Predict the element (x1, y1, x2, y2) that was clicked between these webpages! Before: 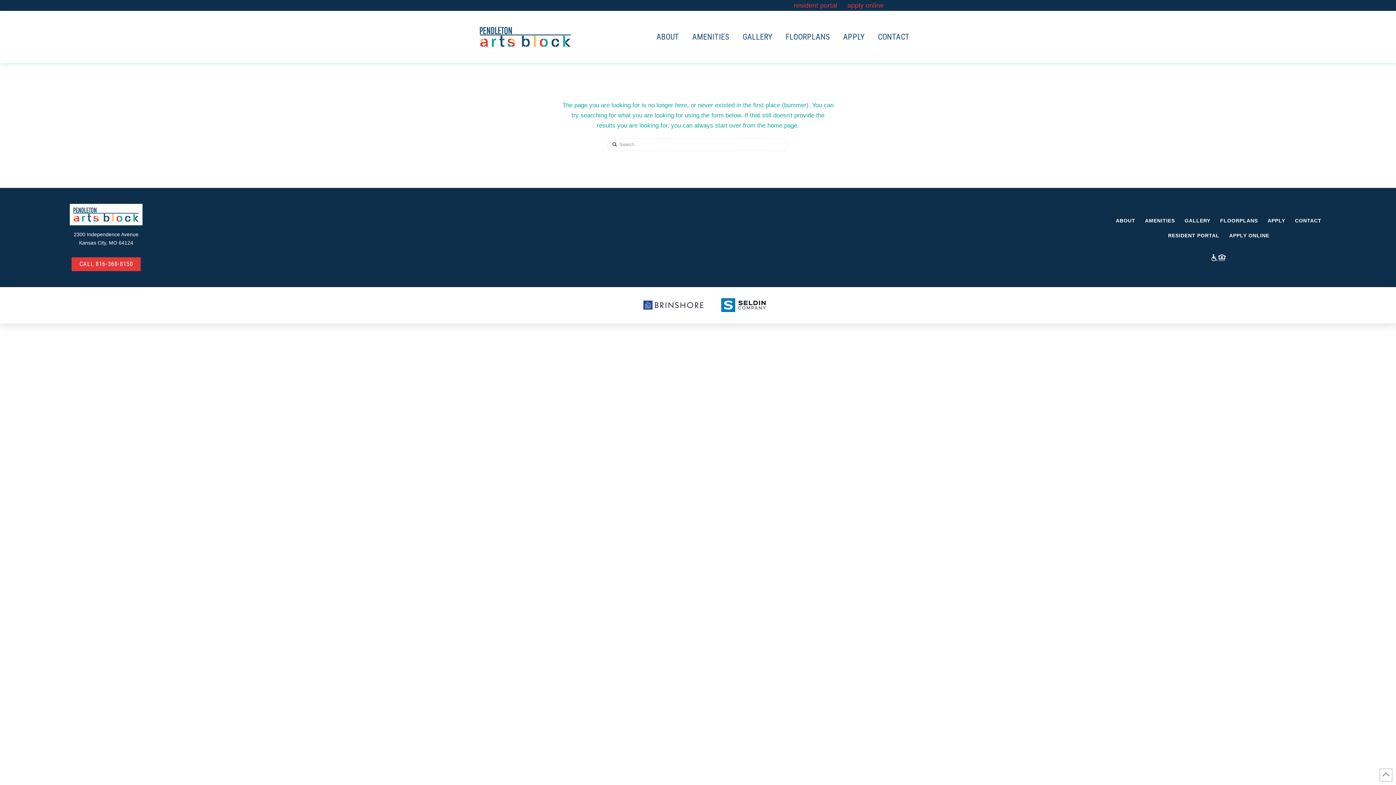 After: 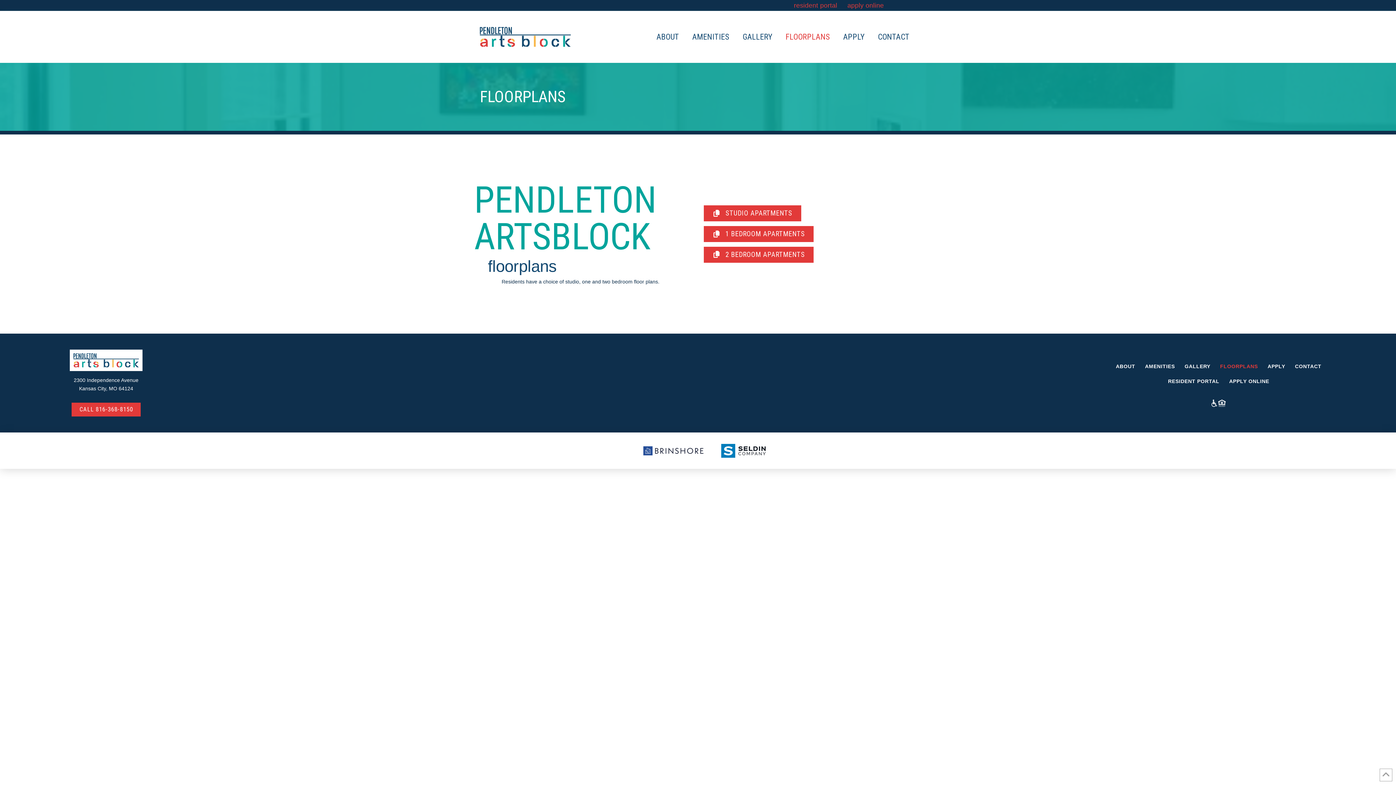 Action: bbox: (779, 31, 836, 42) label: FLOORPLANS